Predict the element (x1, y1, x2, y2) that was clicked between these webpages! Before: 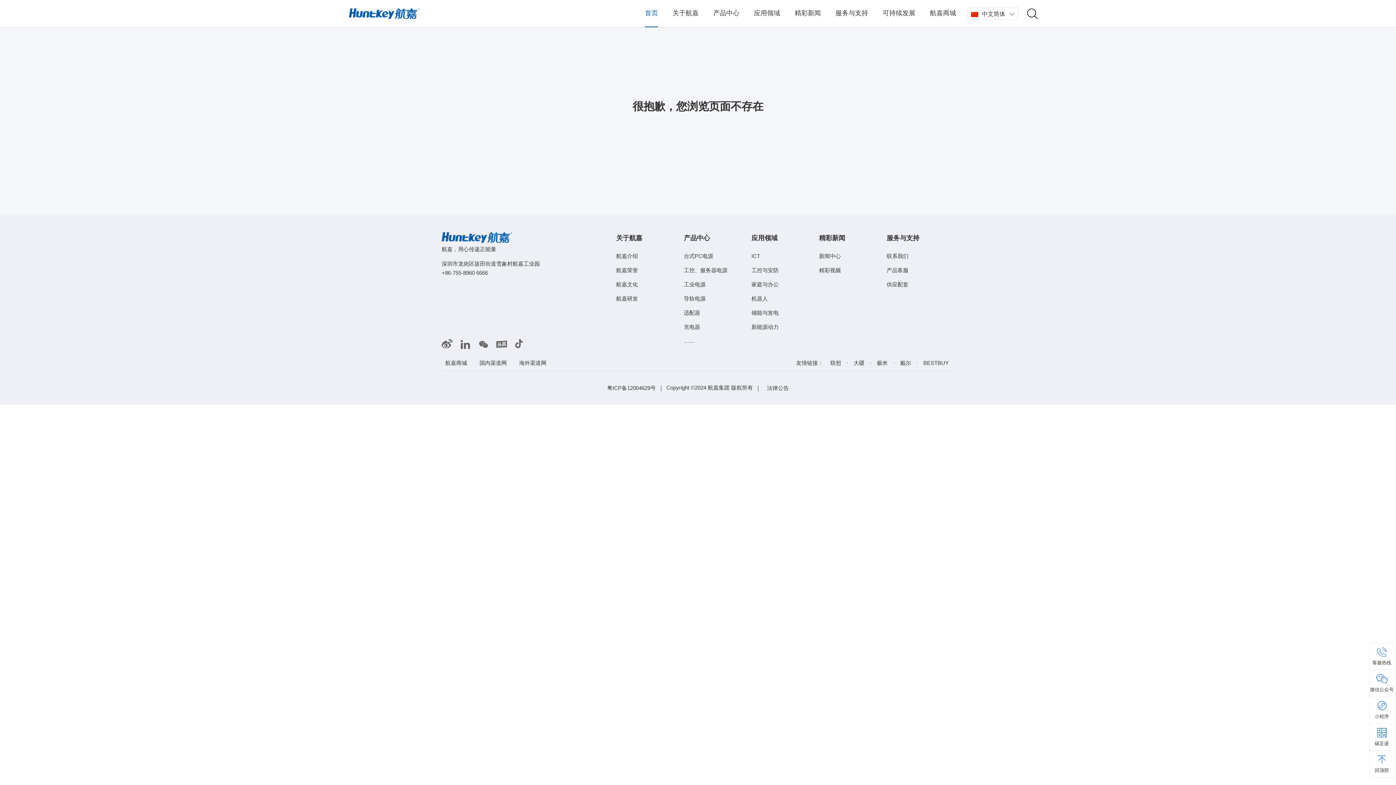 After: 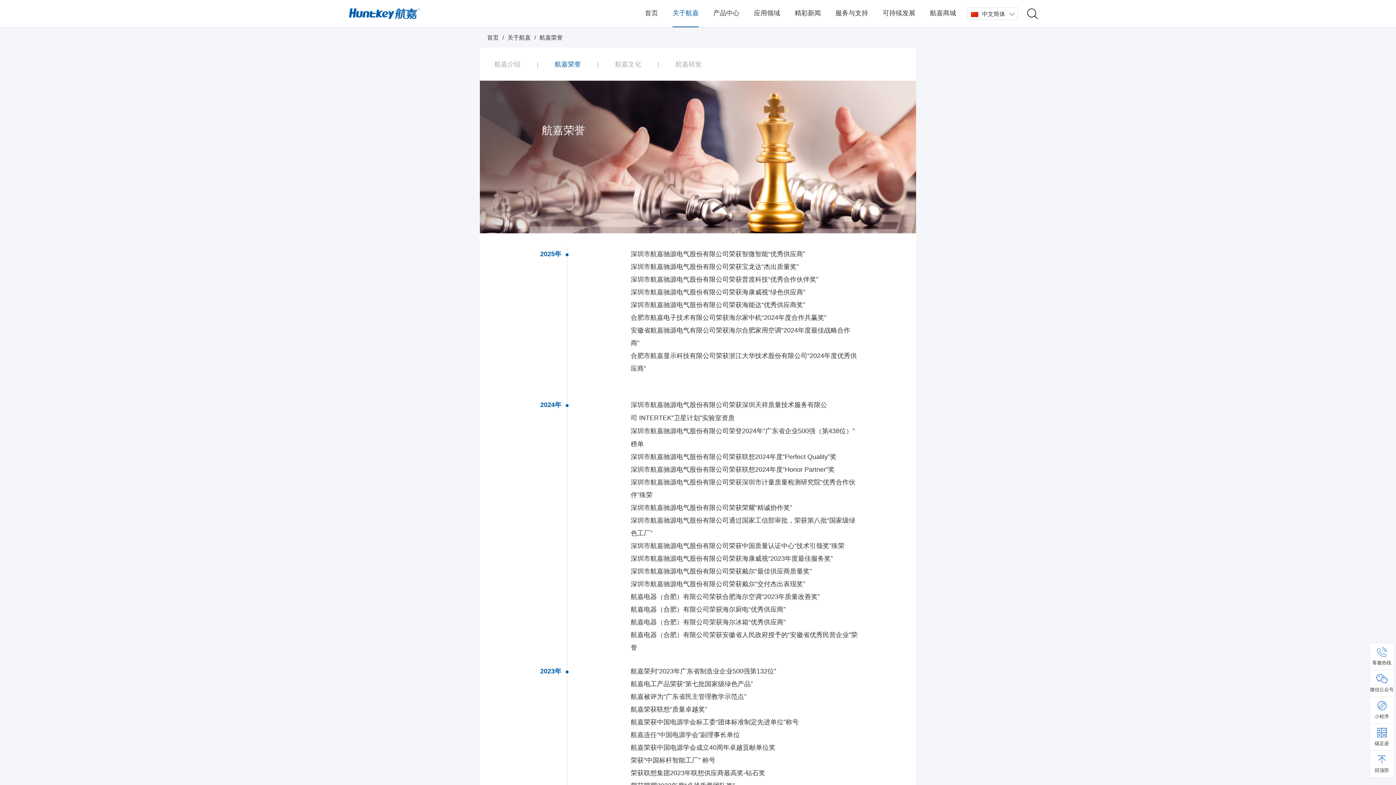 Action: label: 航嘉荣誉 bbox: (616, 267, 638, 273)